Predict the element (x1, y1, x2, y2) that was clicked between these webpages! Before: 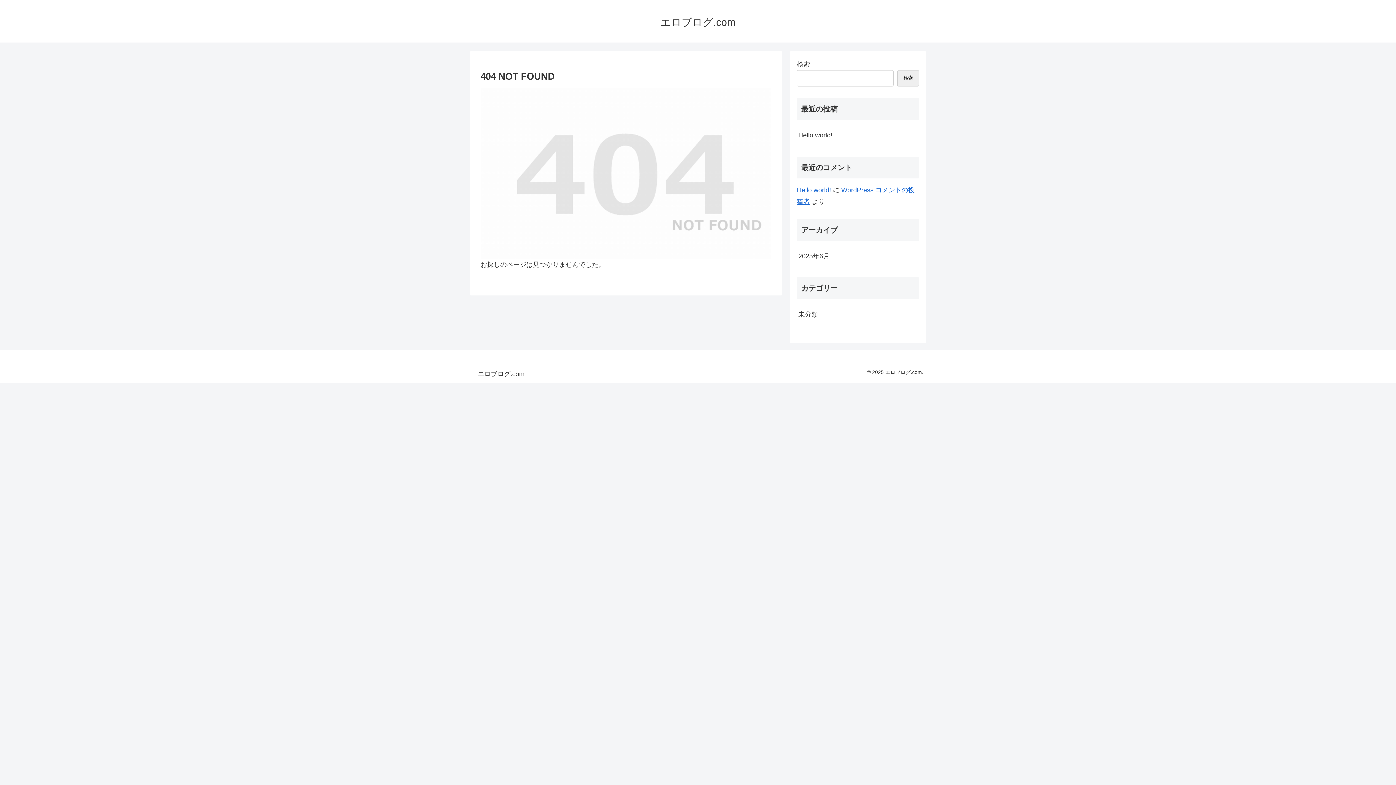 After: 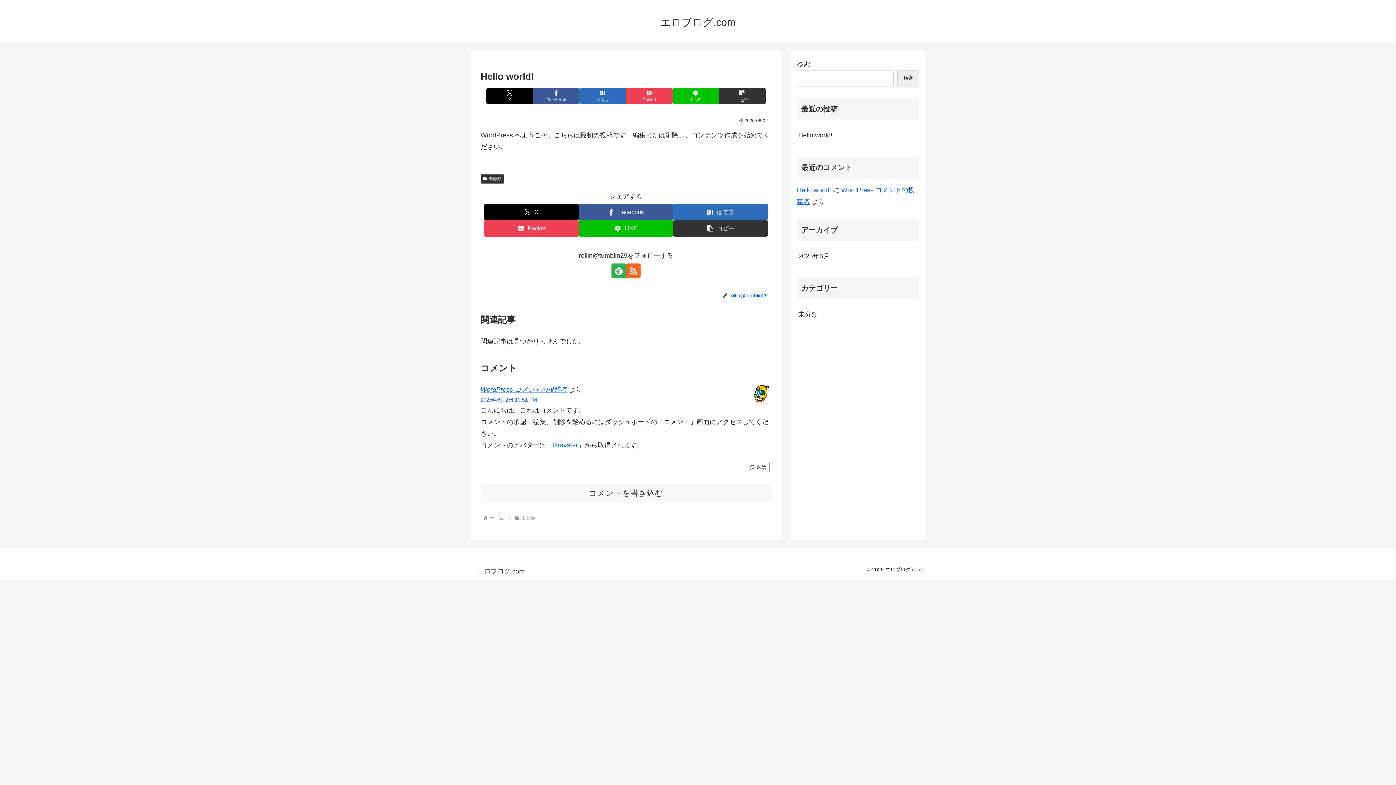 Action: label: Hello world! bbox: (797, 125, 919, 144)